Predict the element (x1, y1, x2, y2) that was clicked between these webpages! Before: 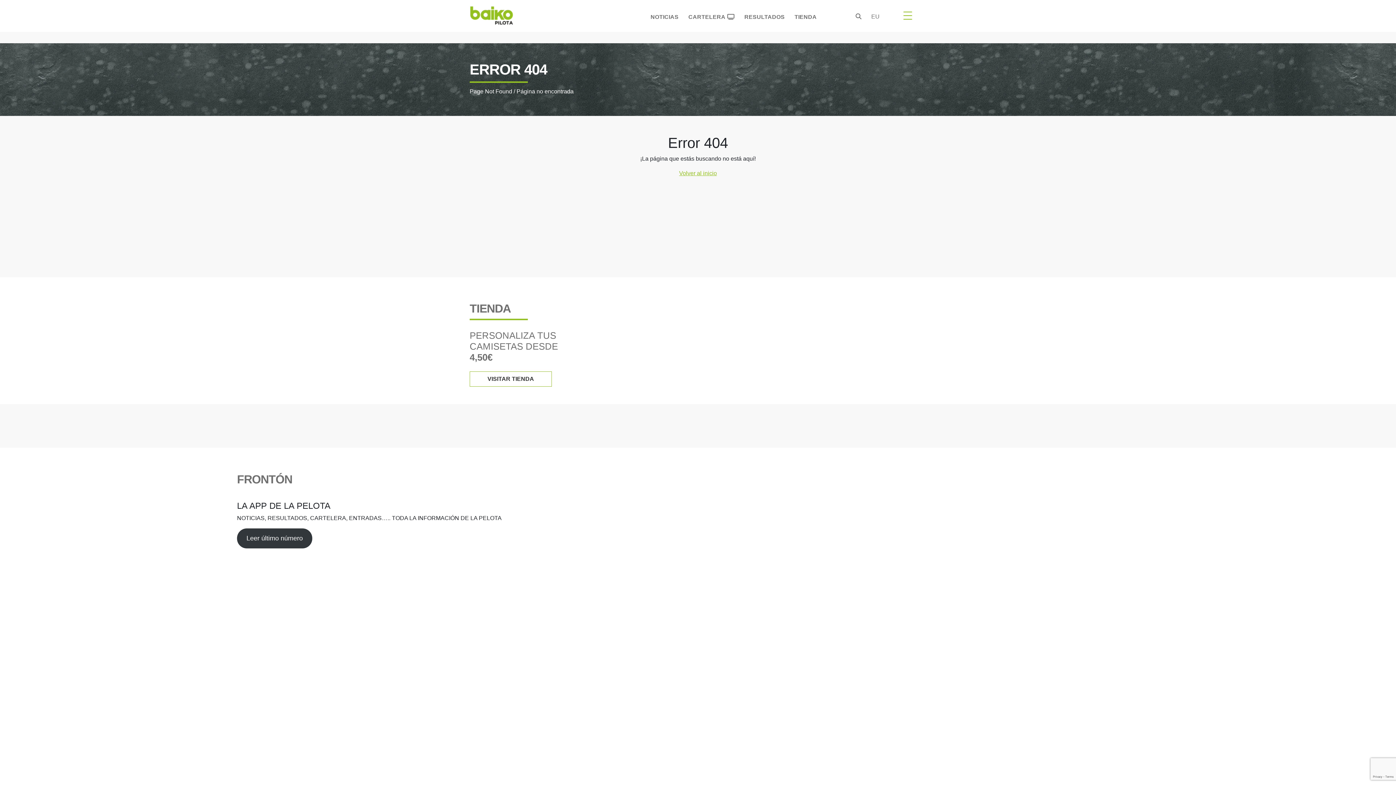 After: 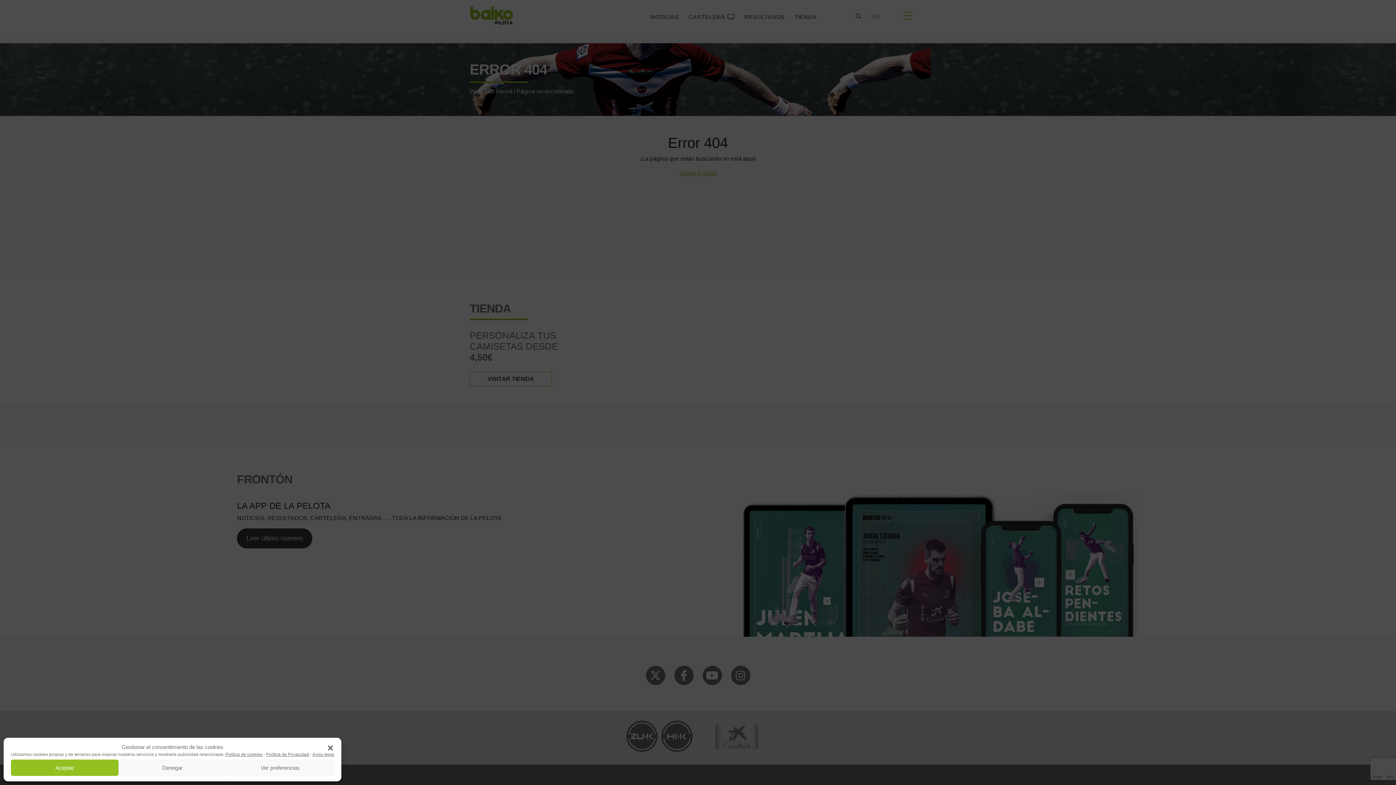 Action: label: Toggle navigation bbox: (903, 13, 912, 21)